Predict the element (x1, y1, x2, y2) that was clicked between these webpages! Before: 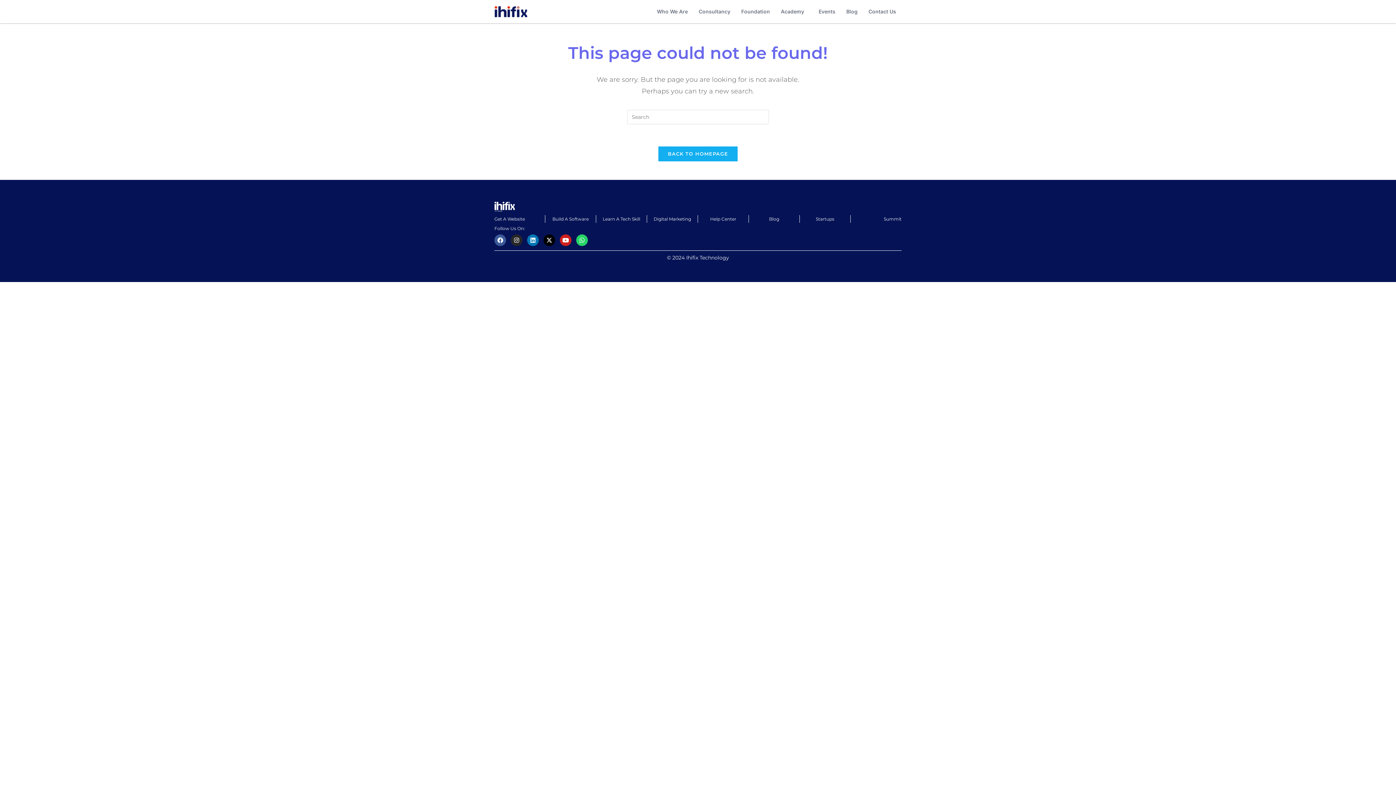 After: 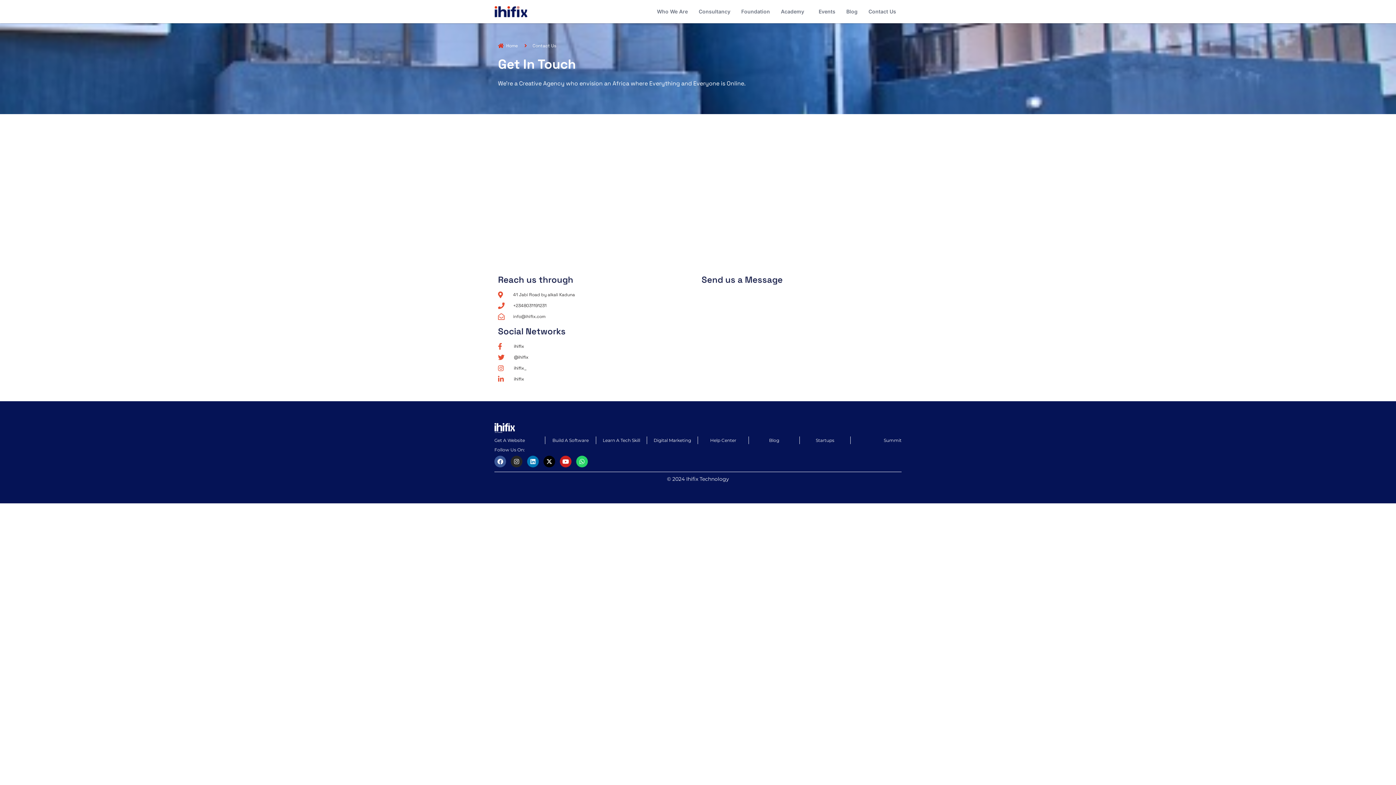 Action: bbox: (710, 217, 736, 221) label: Help Center